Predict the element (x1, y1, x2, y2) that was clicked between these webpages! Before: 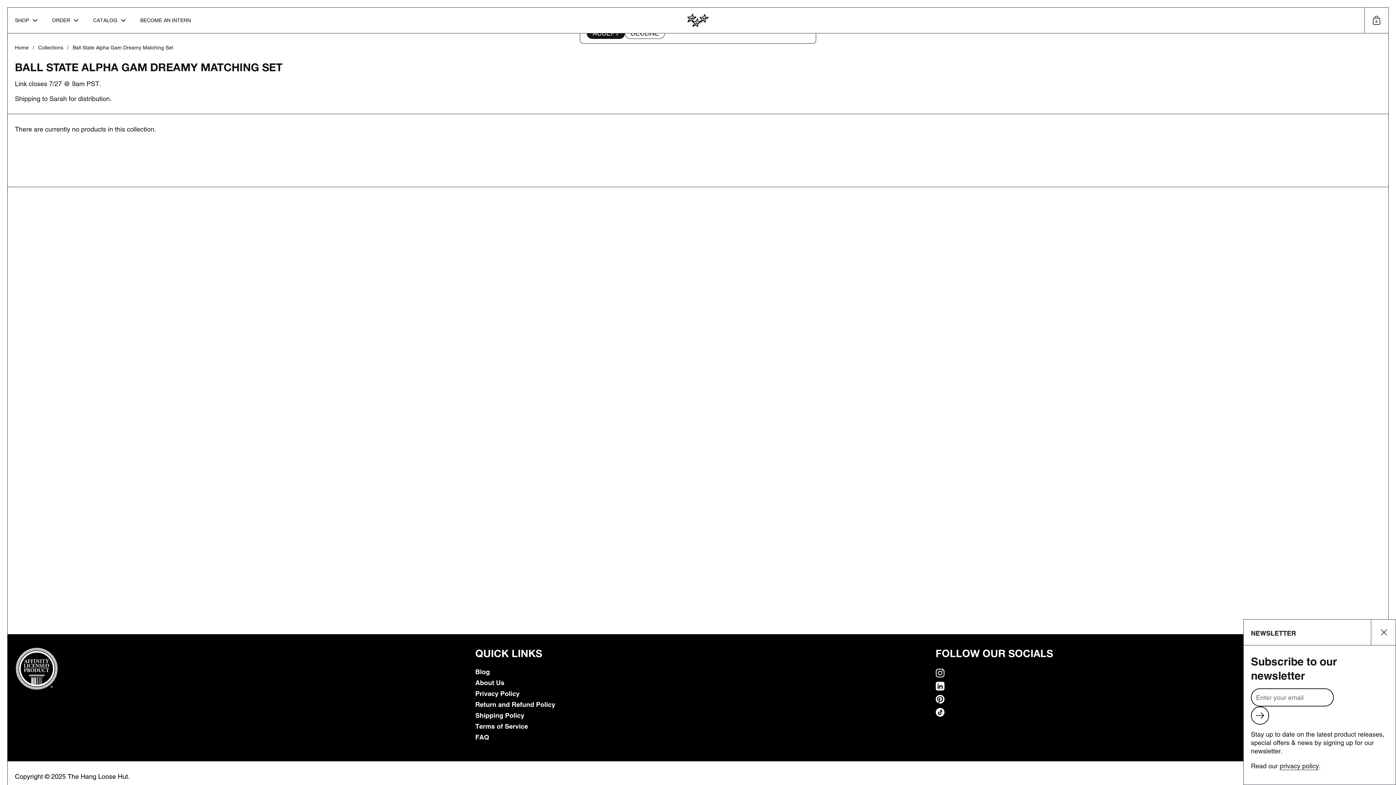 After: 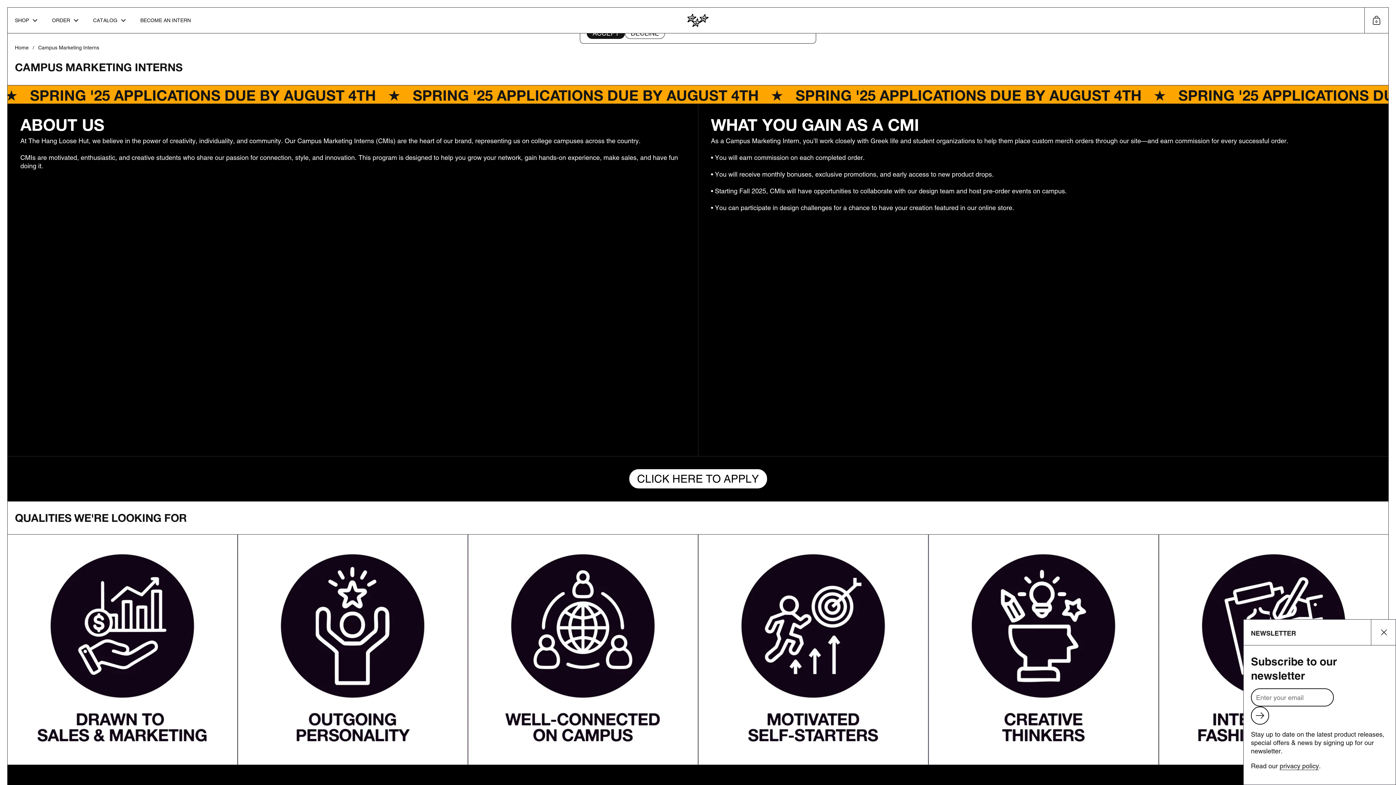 Action: bbox: (133, 11, 198, 29) label: BECOME AN INTERN